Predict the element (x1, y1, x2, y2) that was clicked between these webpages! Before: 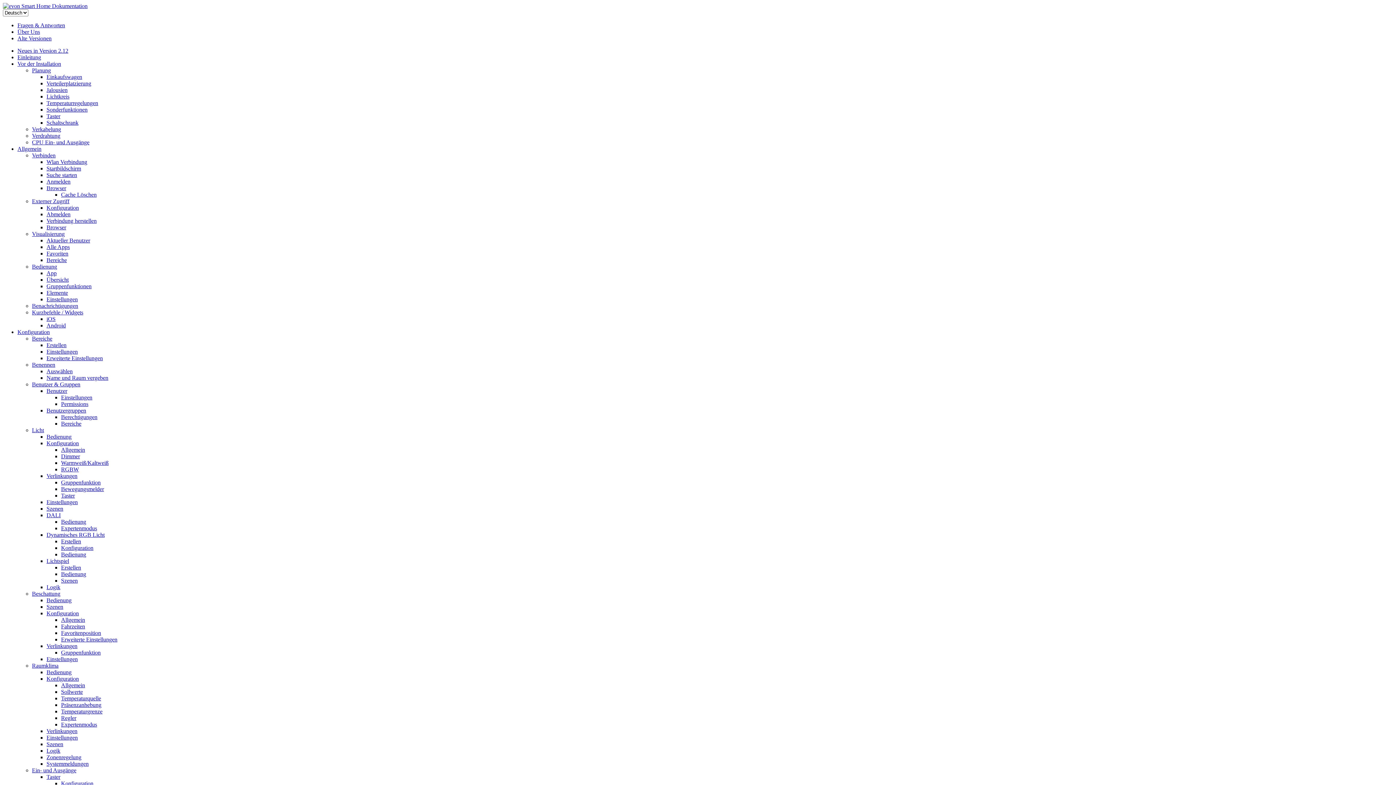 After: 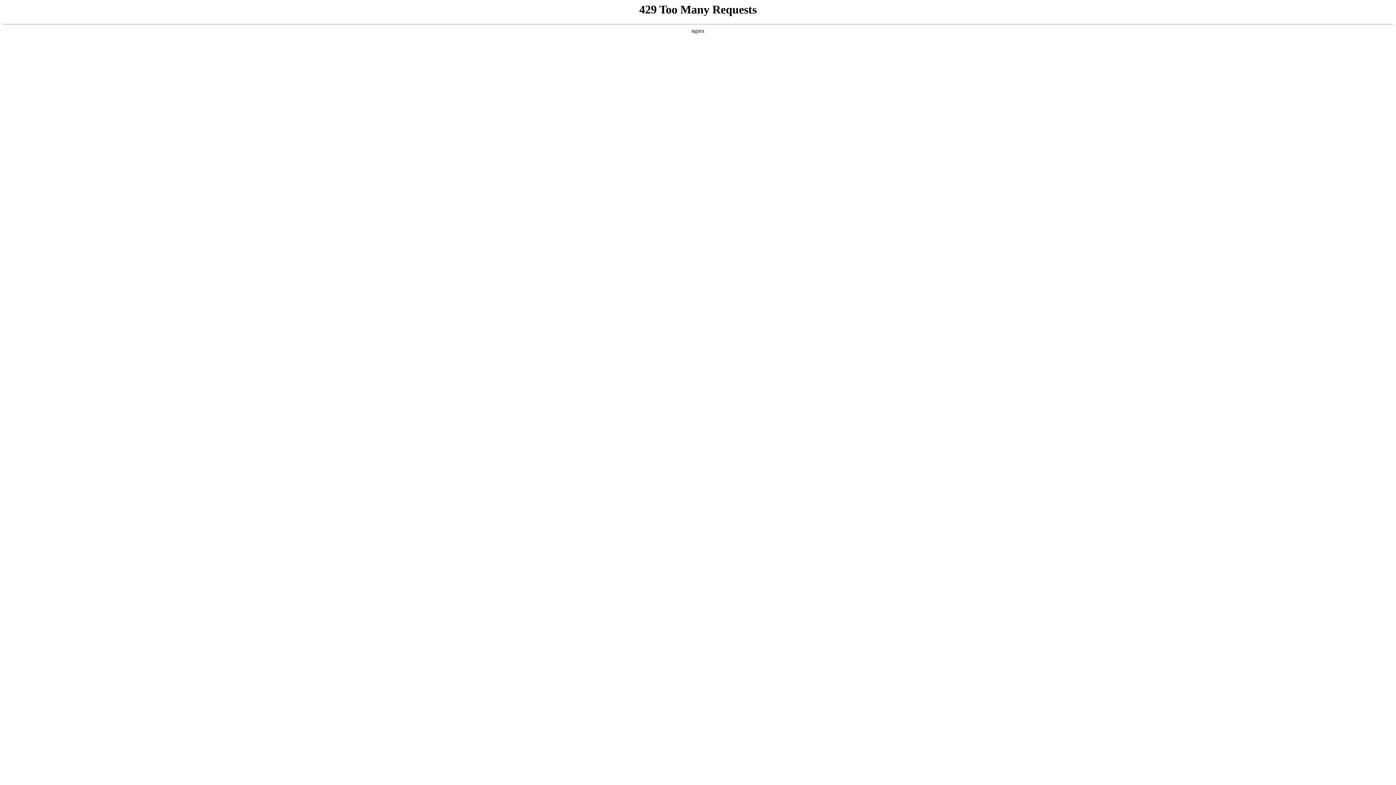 Action: bbox: (46, 185, 66, 191) label: Browser